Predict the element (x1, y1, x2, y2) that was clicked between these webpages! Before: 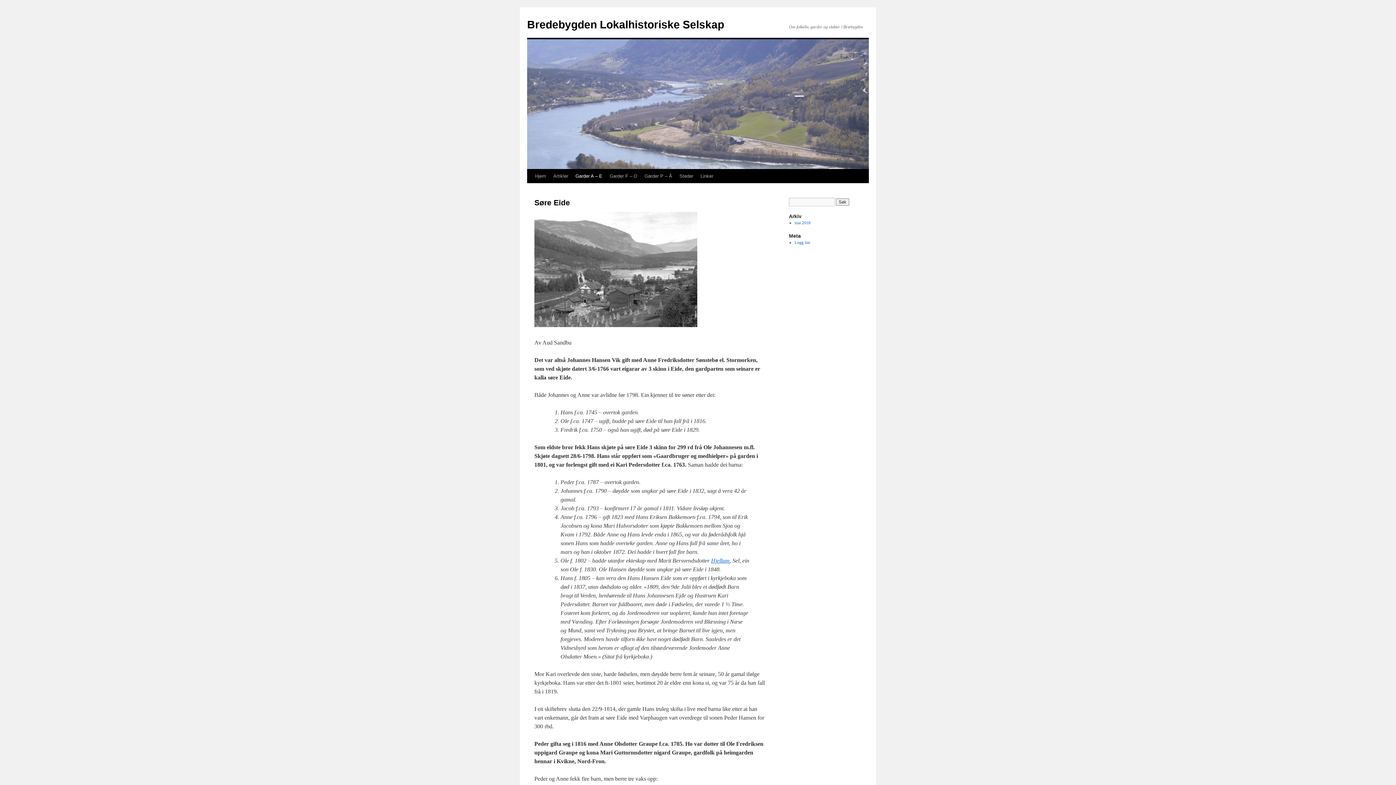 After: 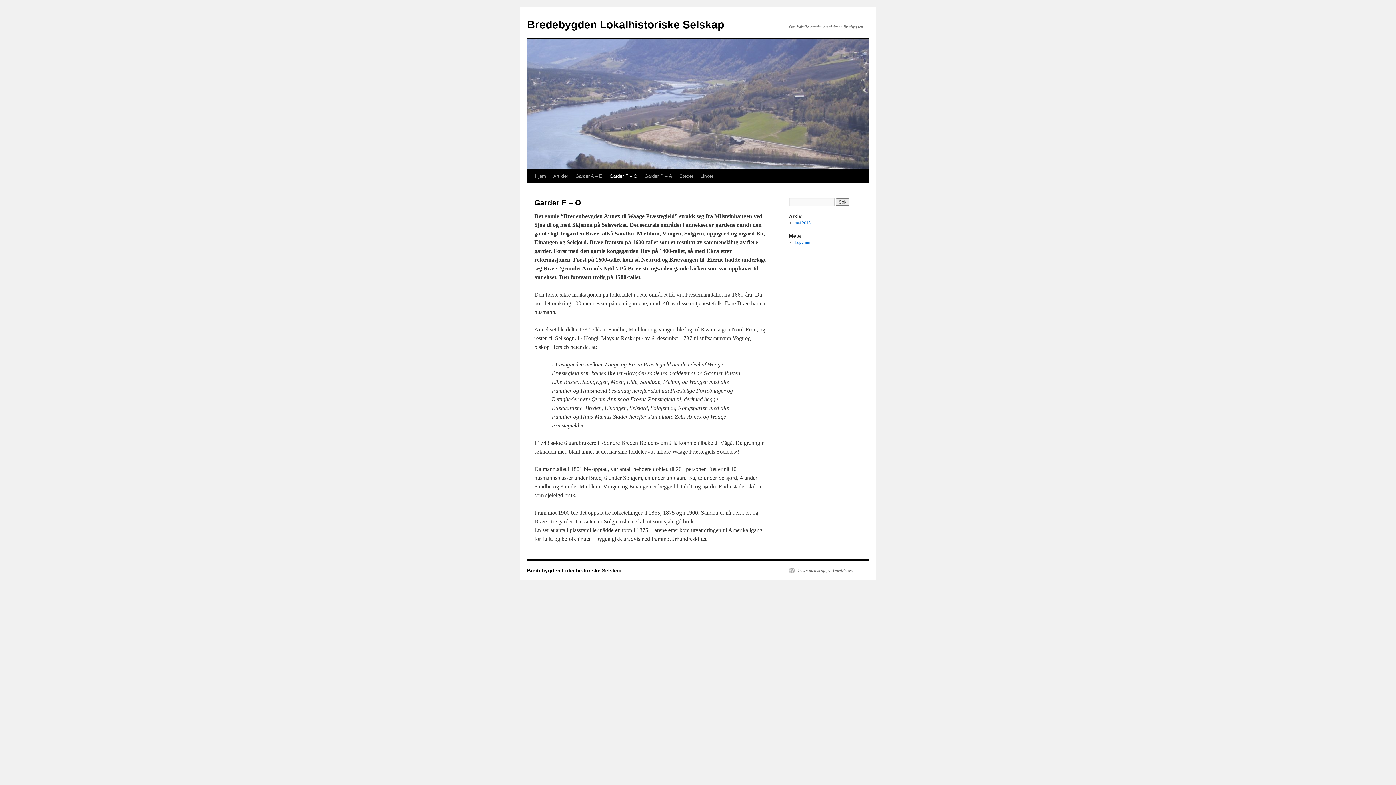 Action: bbox: (606, 169, 641, 183) label: Garder F – O